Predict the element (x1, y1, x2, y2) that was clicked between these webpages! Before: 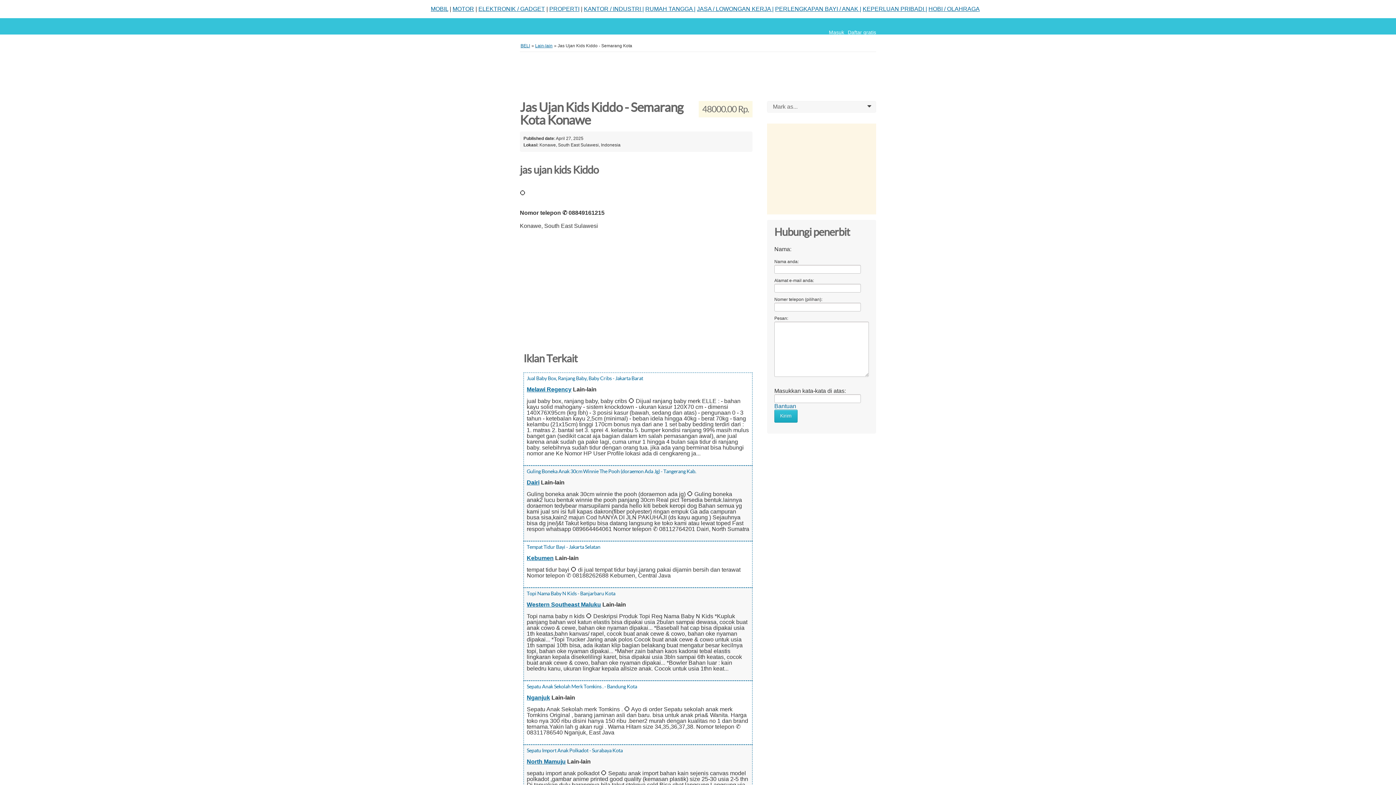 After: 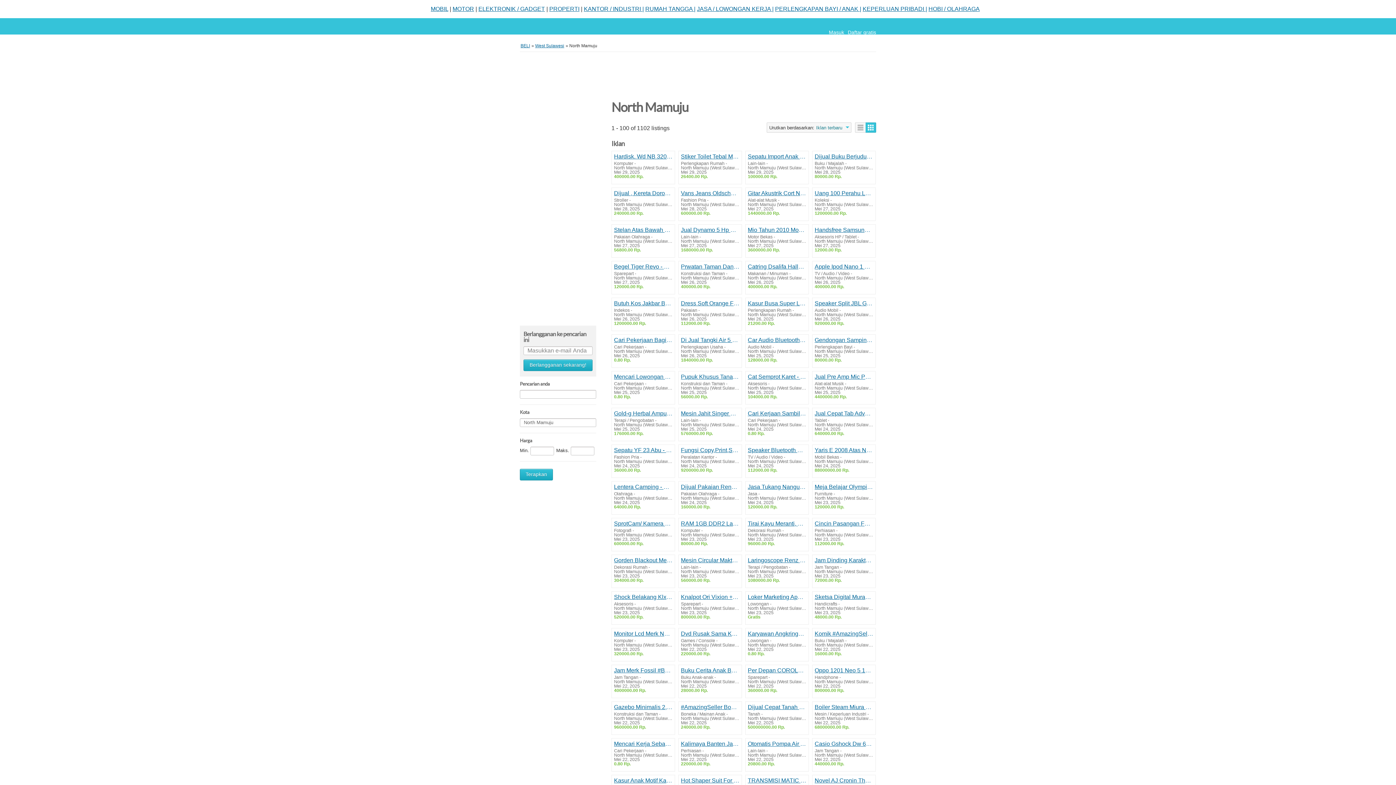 Action: label: North Mamuju bbox: (526, 759, 565, 765)